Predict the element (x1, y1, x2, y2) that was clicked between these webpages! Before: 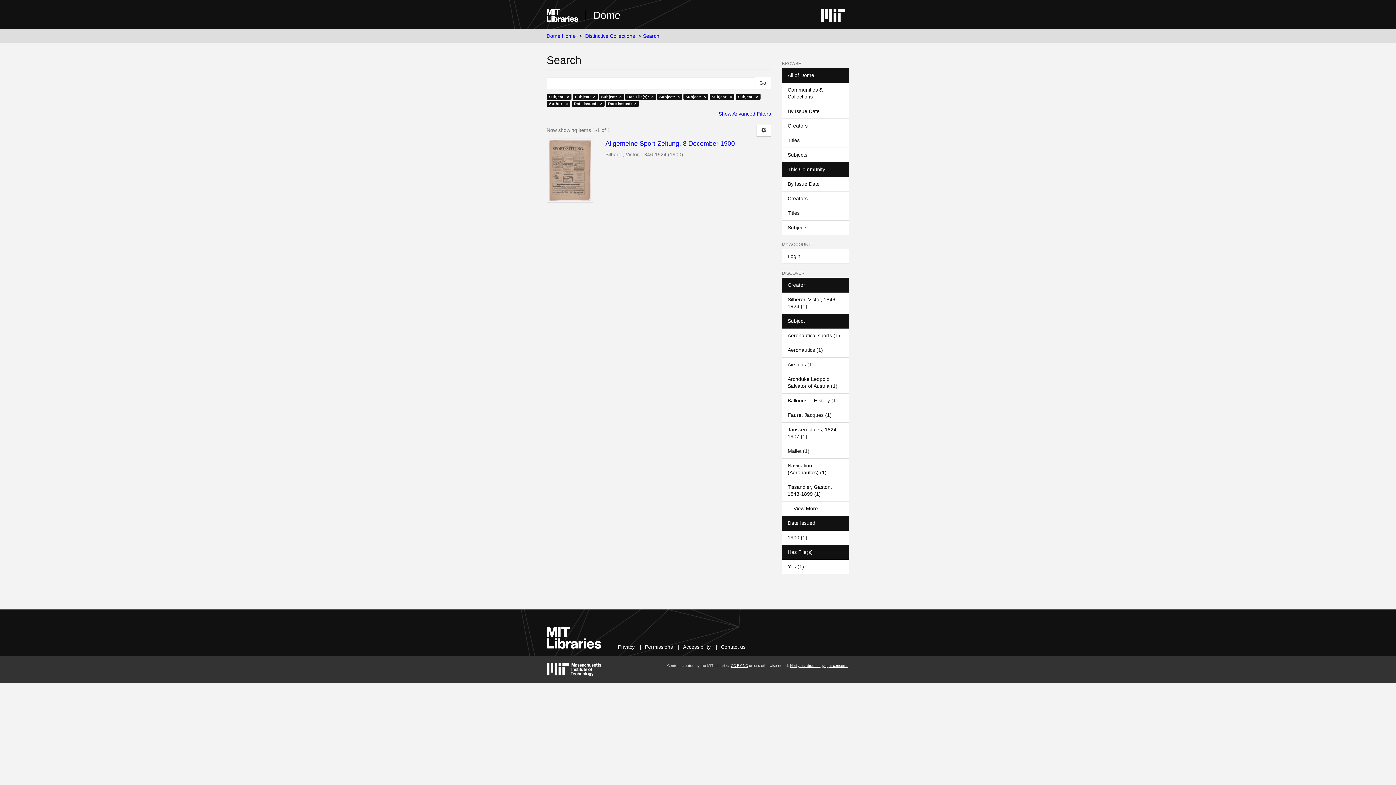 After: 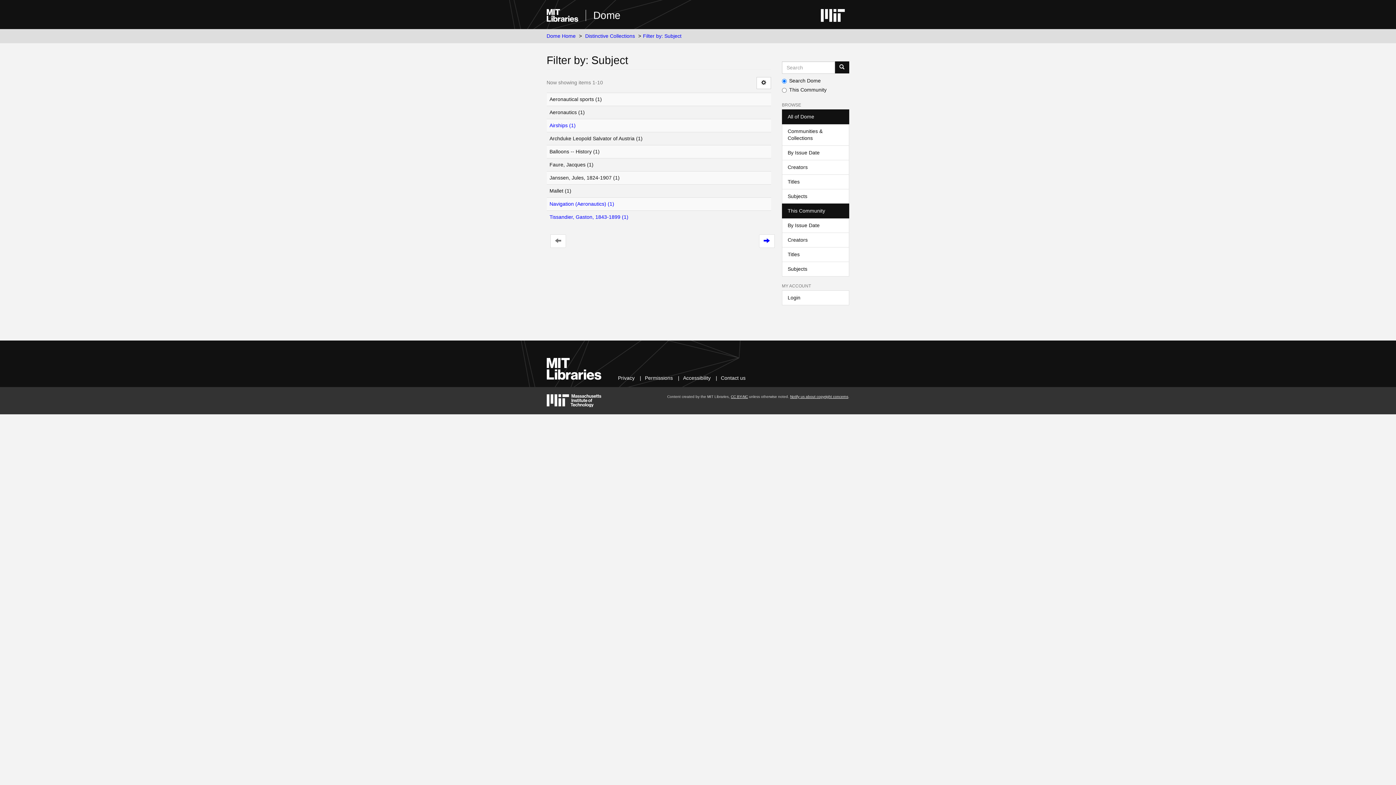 Action: bbox: (782, 501, 849, 516) label: ... View More